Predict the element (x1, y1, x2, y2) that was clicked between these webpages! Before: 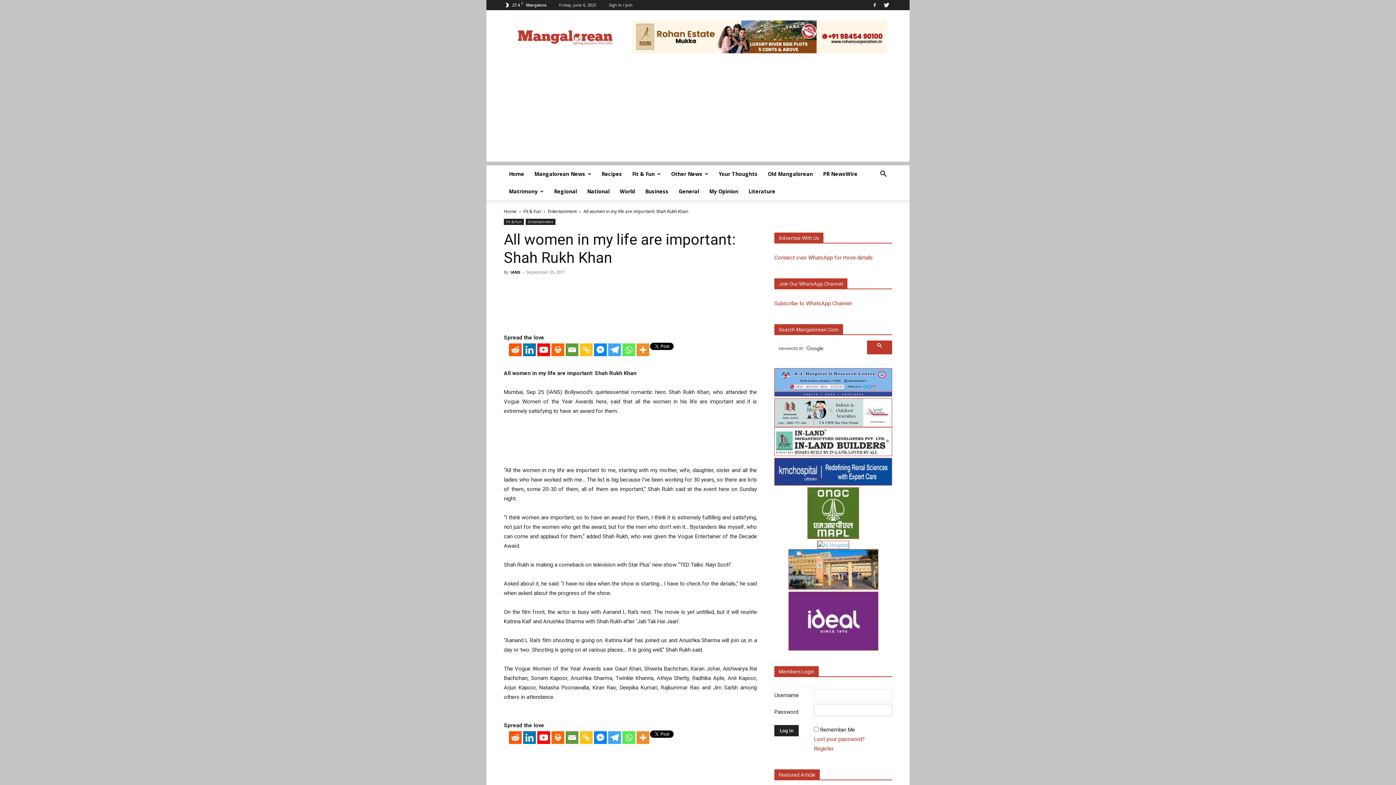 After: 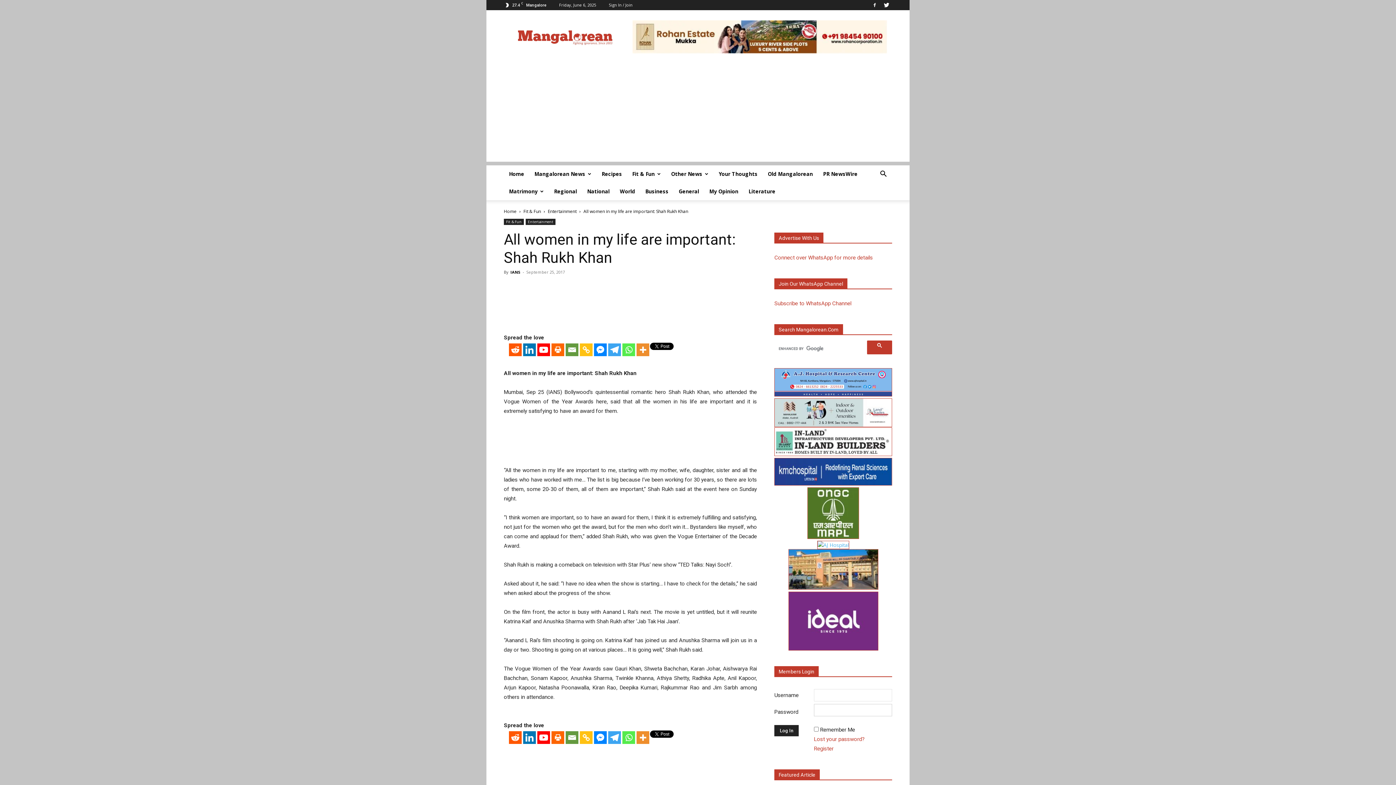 Action: bbox: (509, 731, 521, 744) label: Reddit